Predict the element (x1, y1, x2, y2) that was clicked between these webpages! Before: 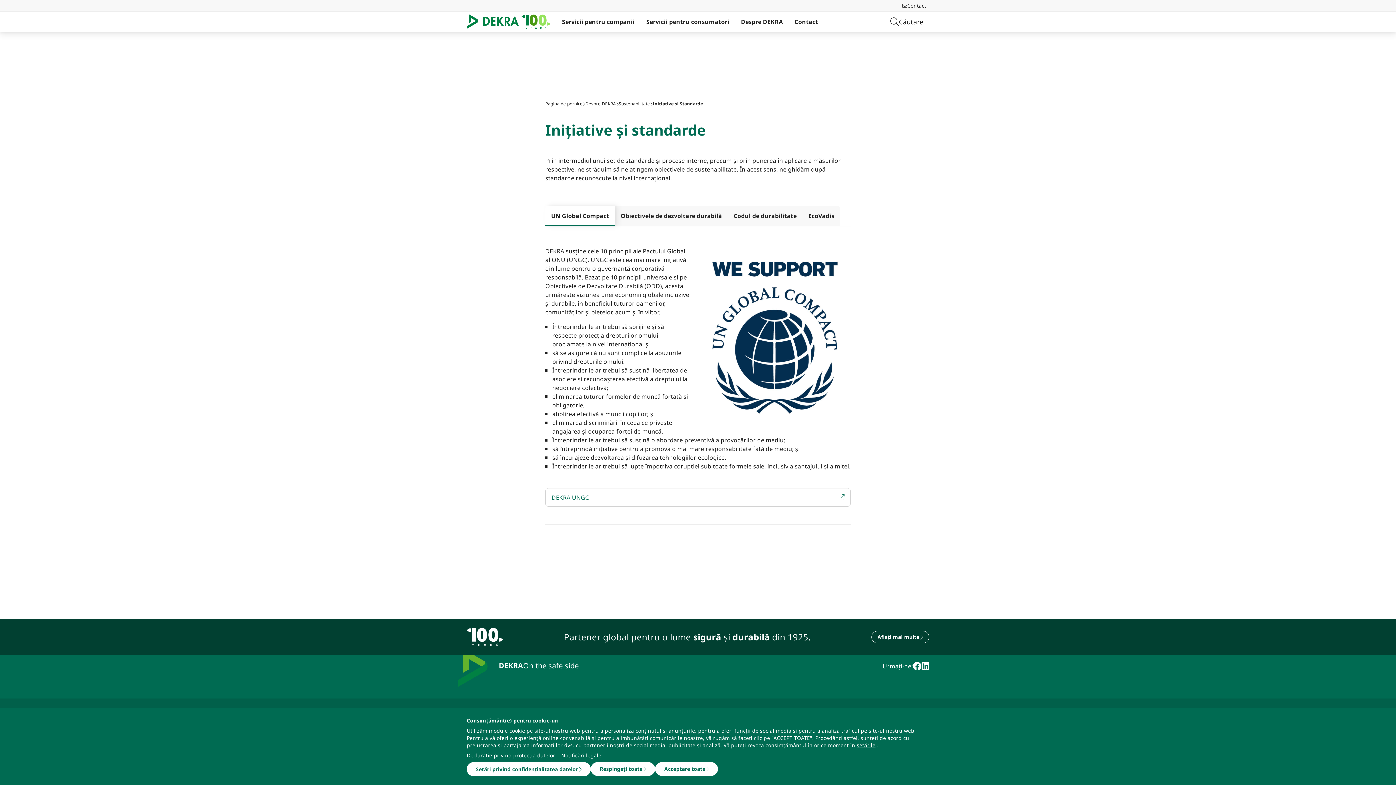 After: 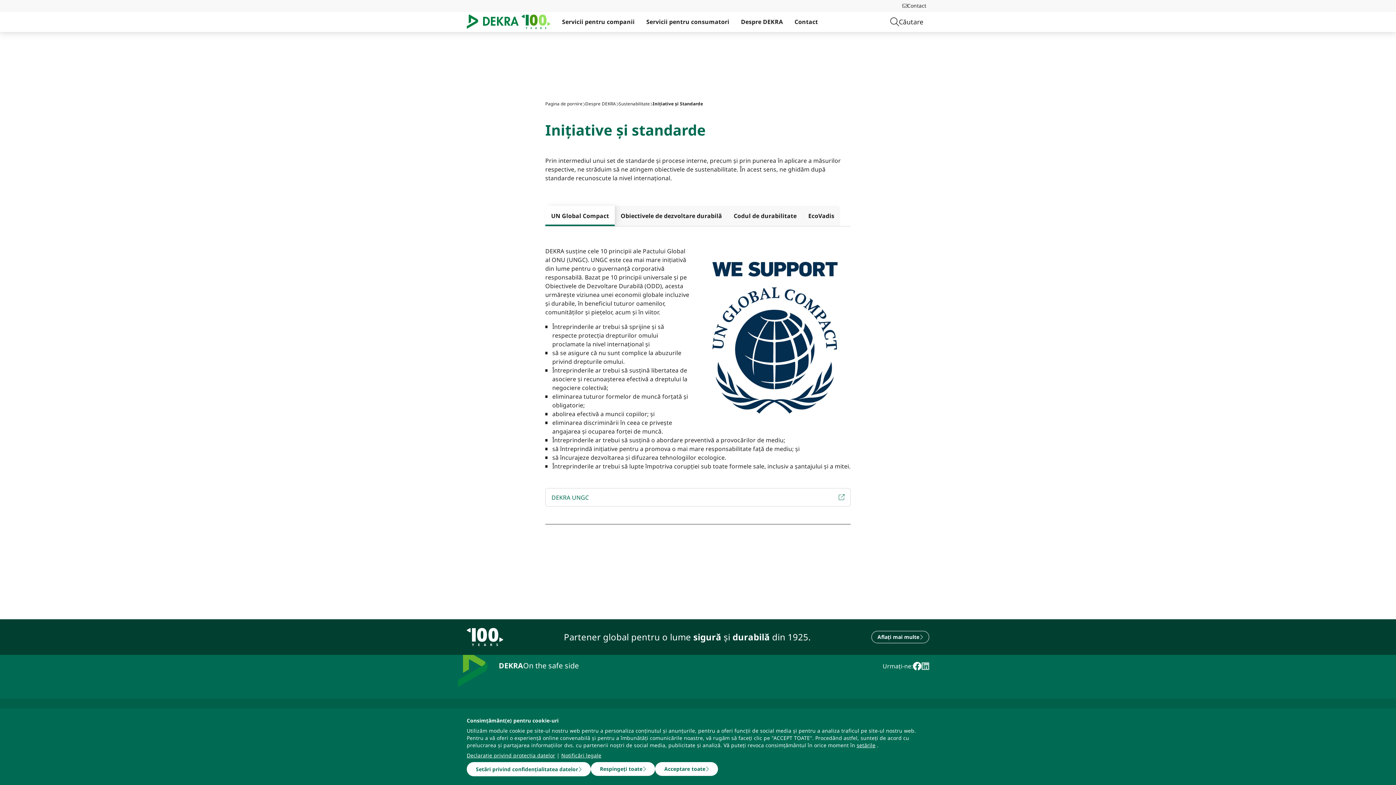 Action: label: linkedin bbox: (921, 662, 929, 671)